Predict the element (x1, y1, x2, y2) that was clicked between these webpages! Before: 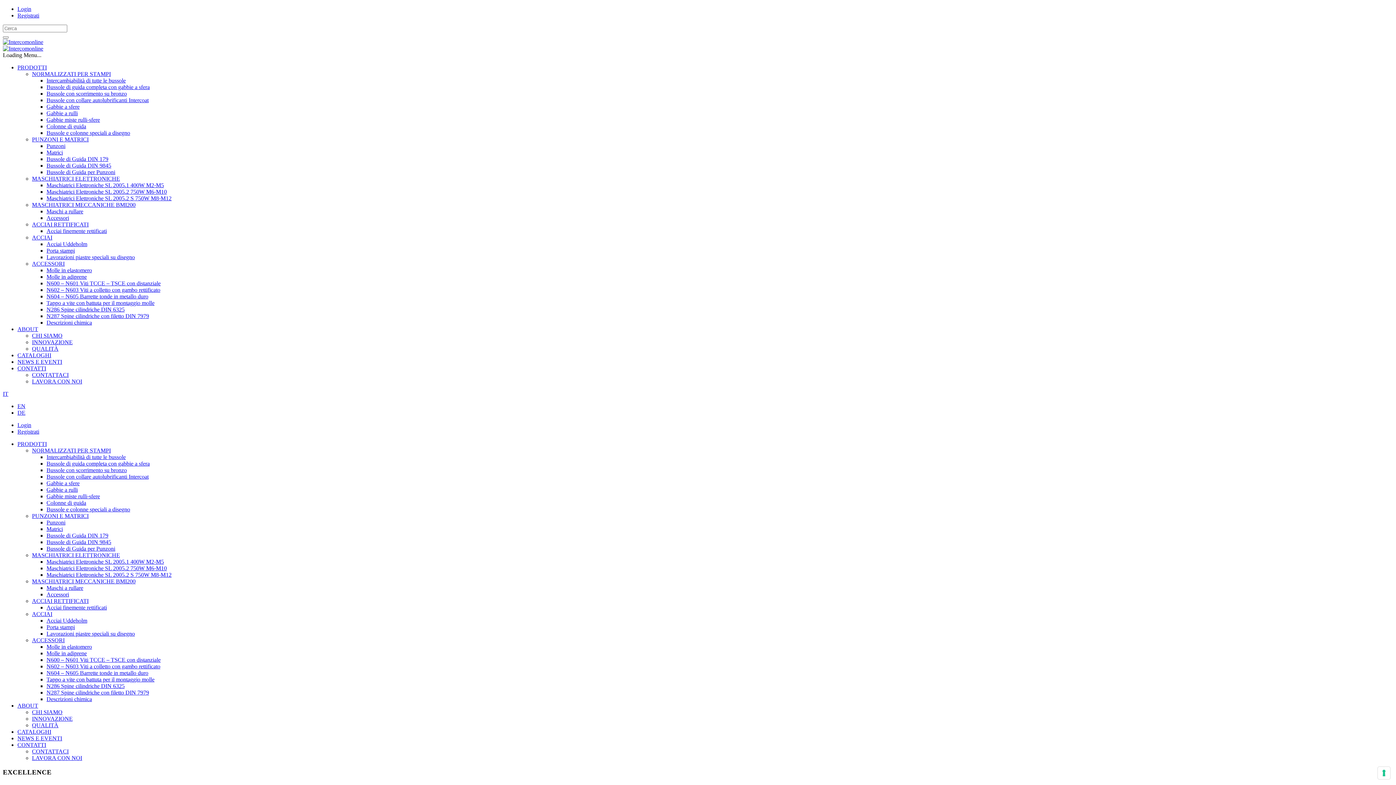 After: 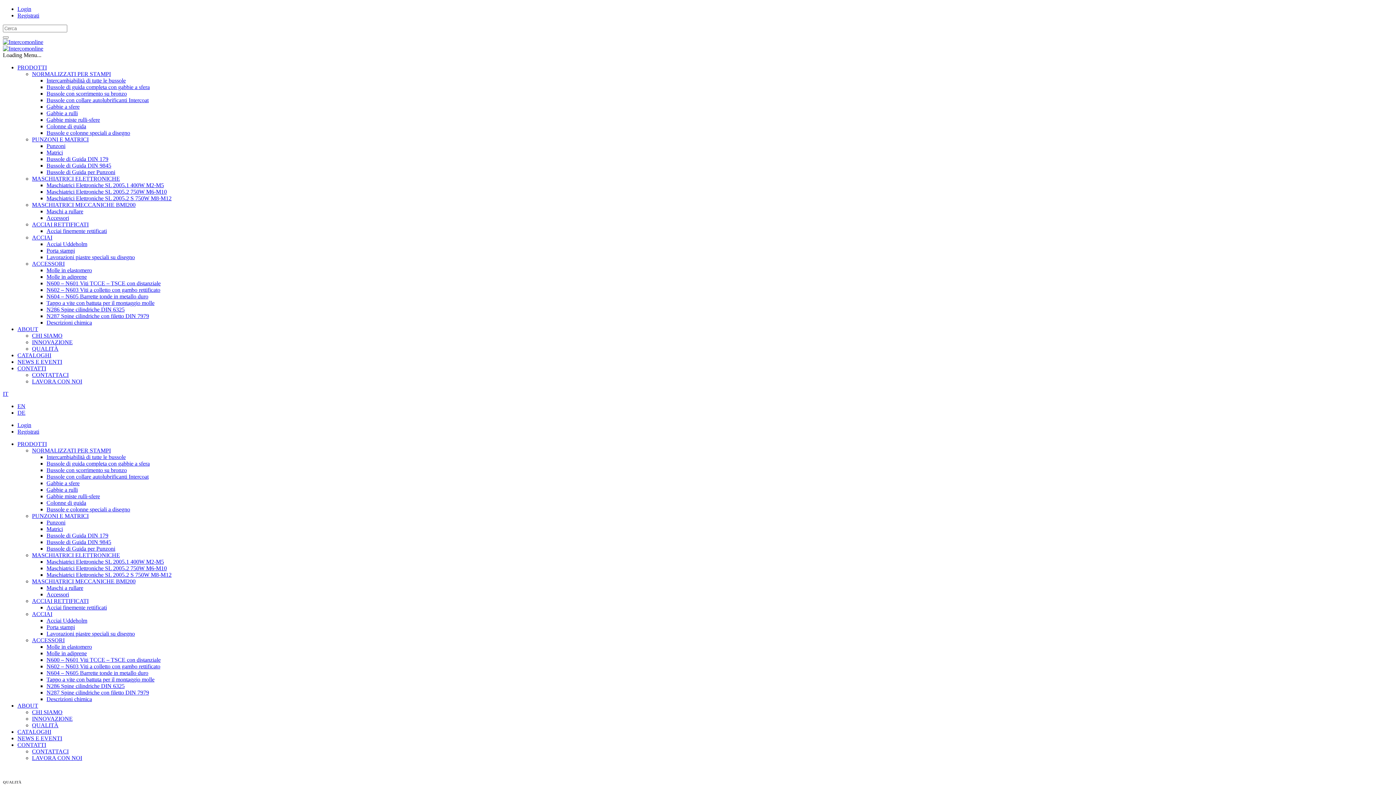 Action: bbox: (32, 716, 72, 722) label: INNOVAZIONE